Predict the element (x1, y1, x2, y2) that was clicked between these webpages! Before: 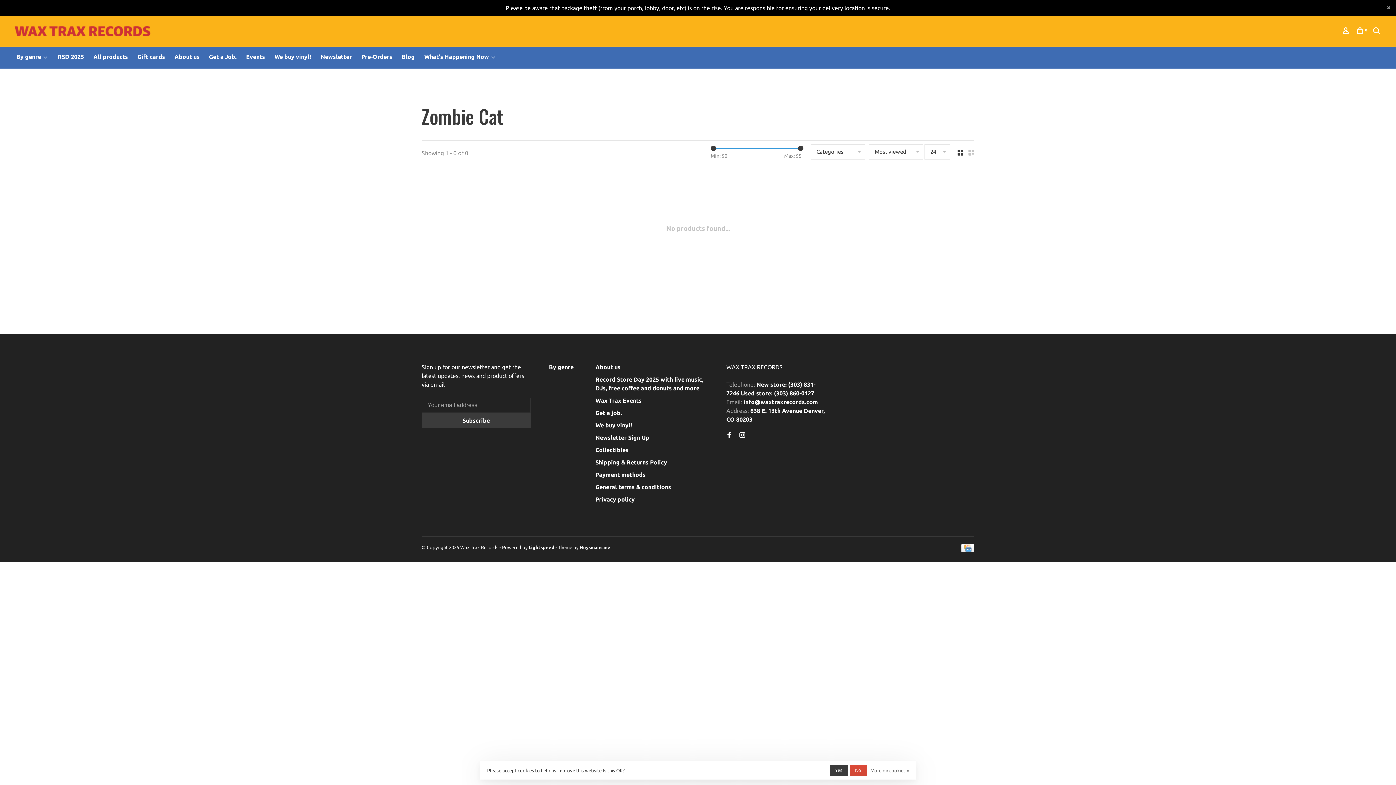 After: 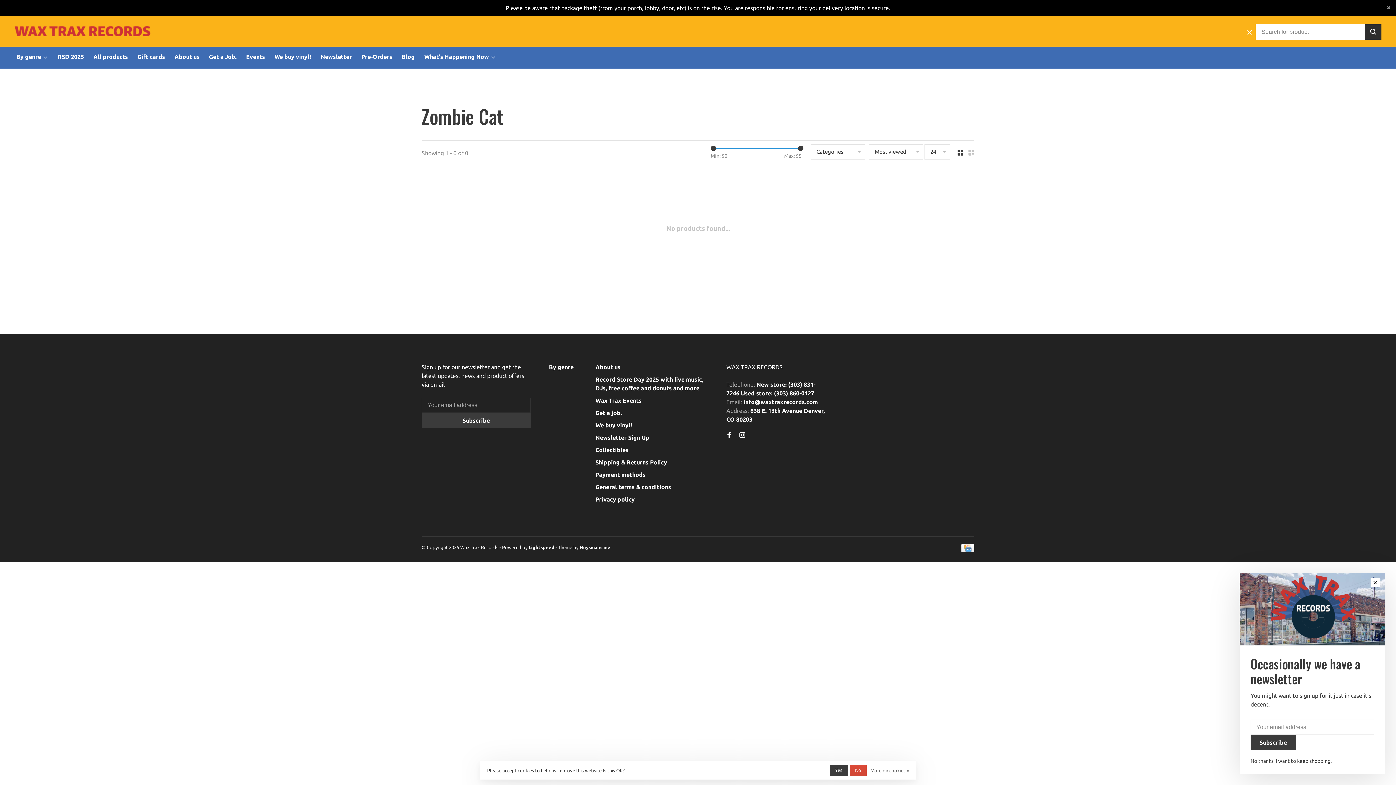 Action: bbox: (1373, 28, 1381, 34)